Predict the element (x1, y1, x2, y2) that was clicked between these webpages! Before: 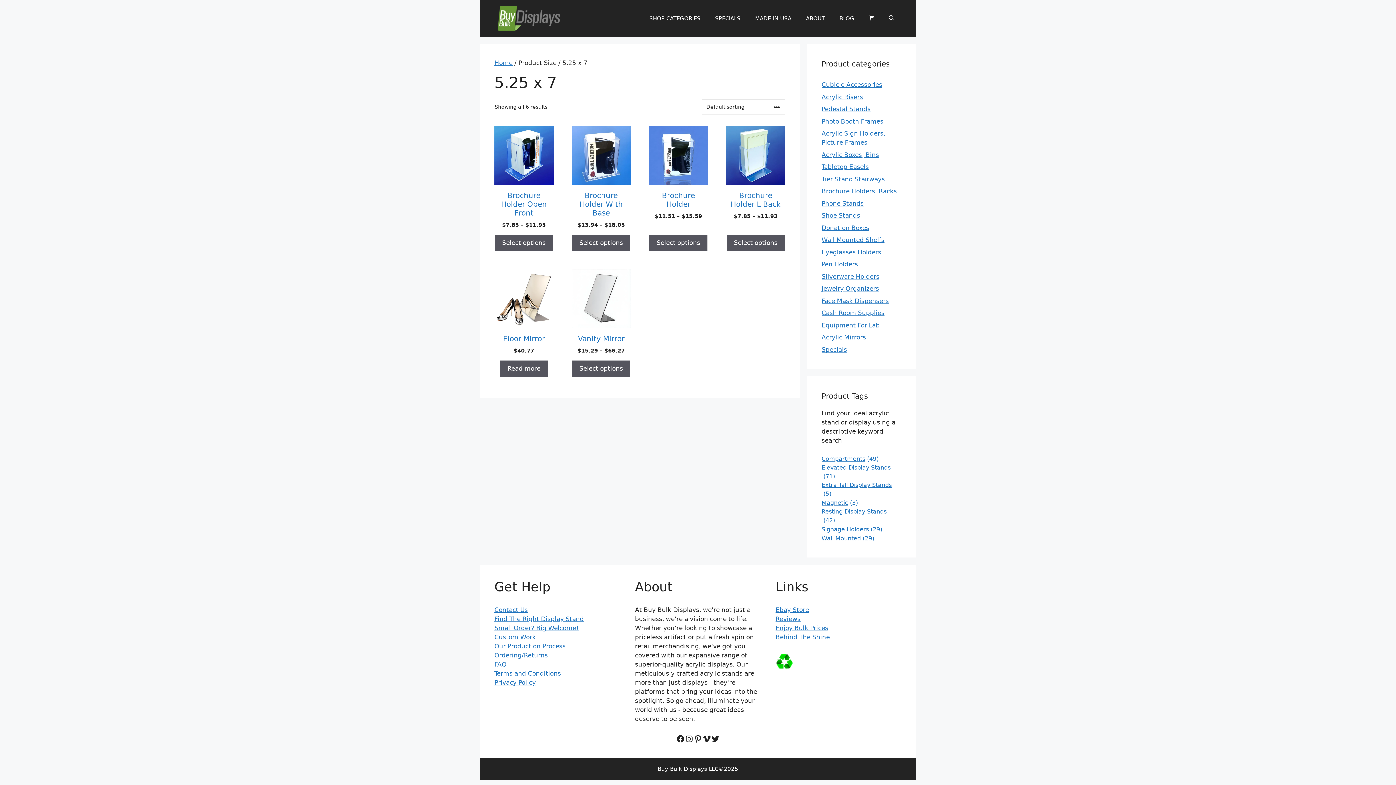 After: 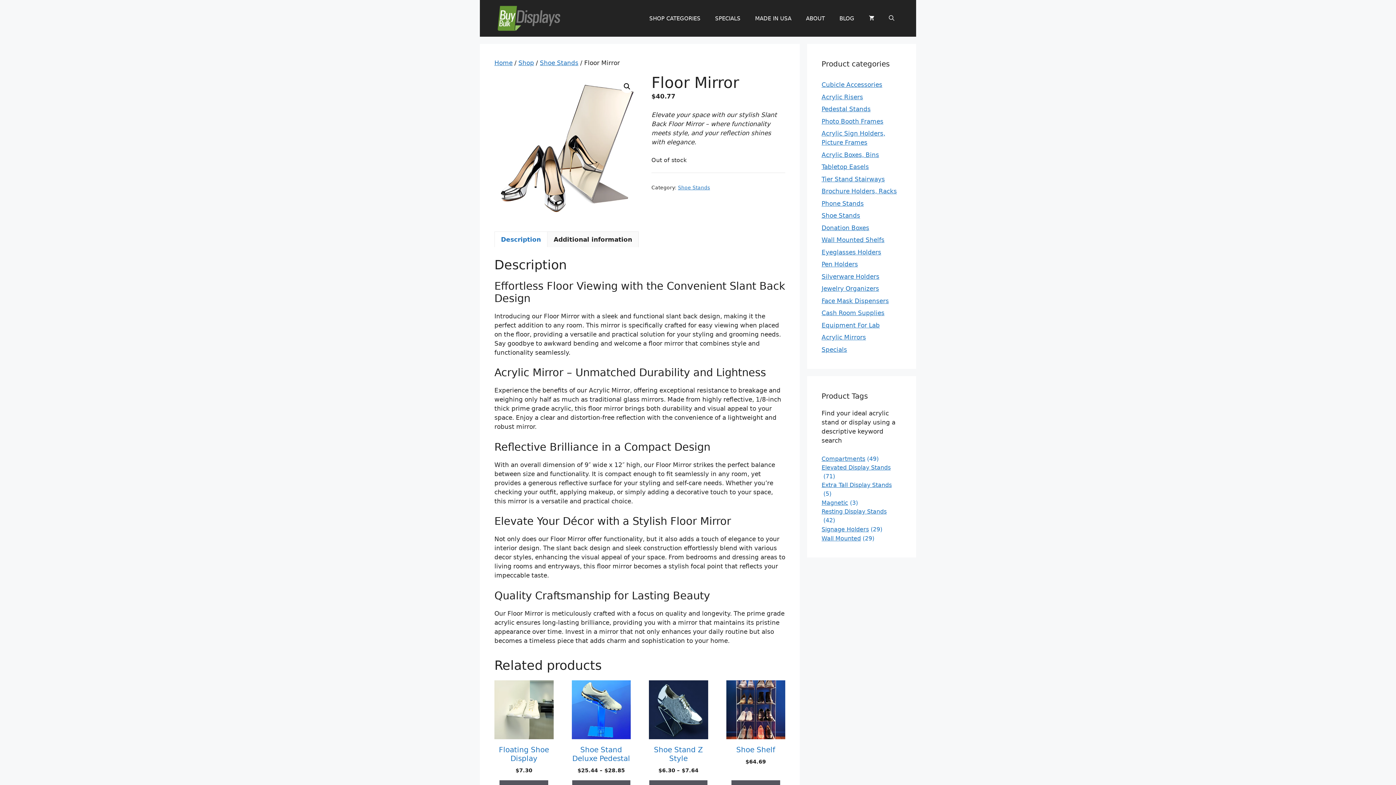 Action: bbox: (500, 360, 547, 377) label: Read more about “Floor Mirror”